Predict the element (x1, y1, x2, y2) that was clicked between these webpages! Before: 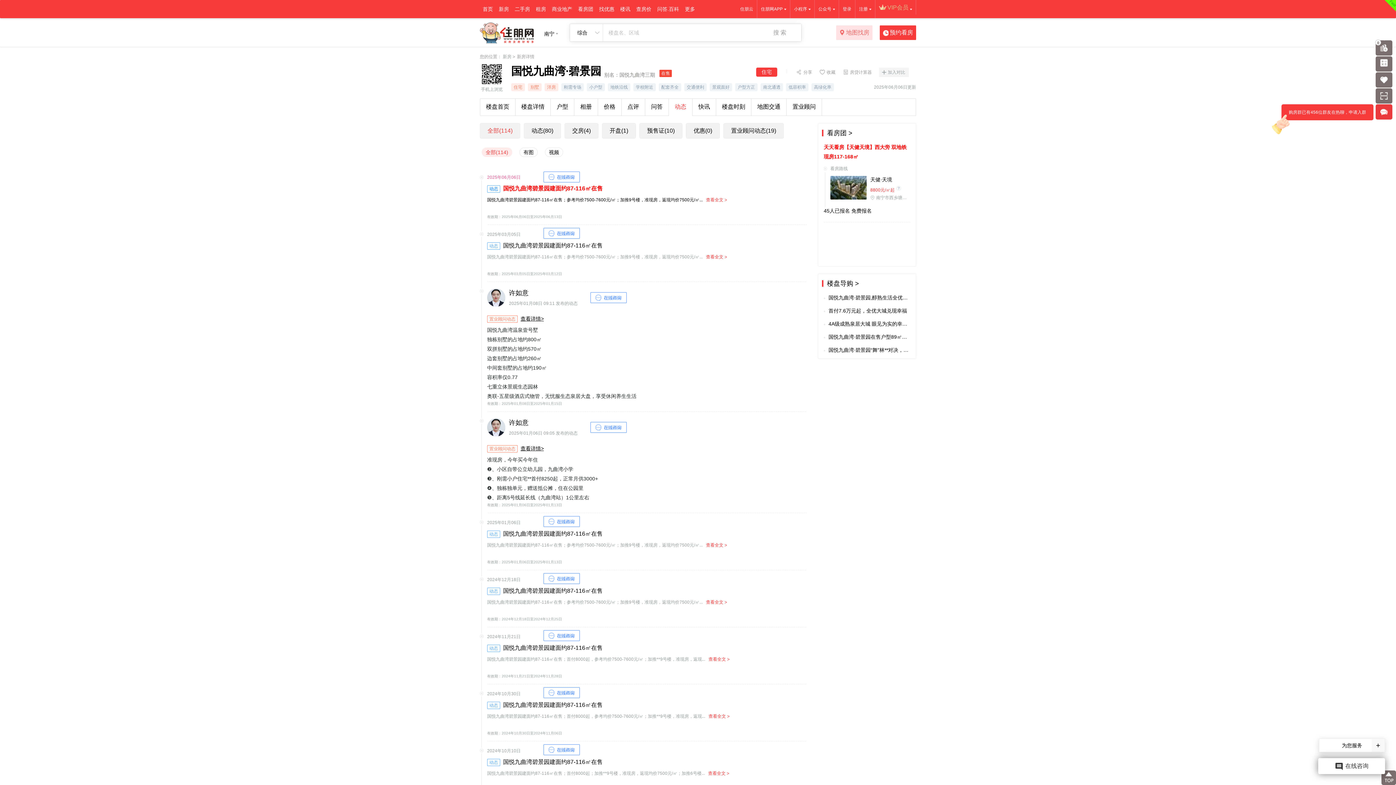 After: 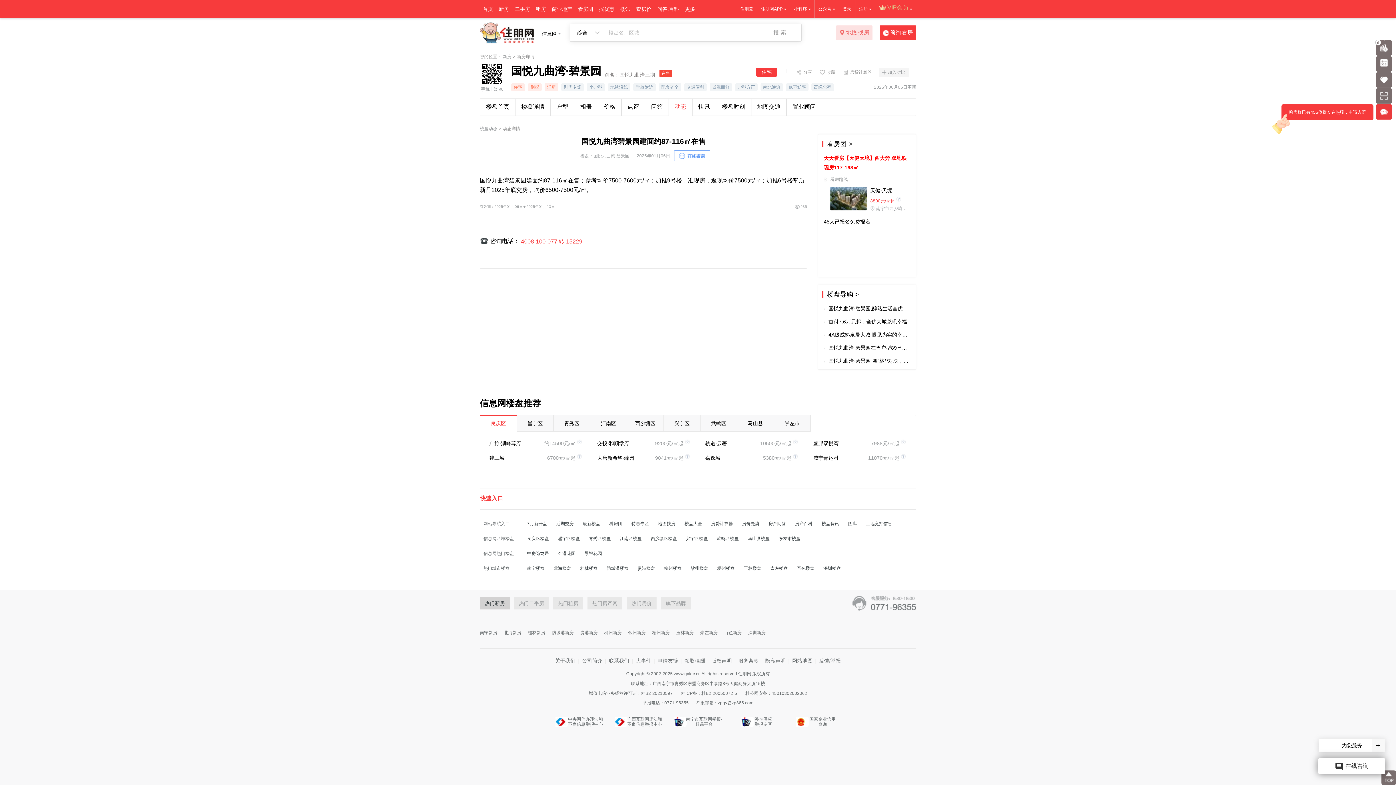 Action: bbox: (487, 527, 602, 540) label: 动态国悦九曲湾碧景园建面约87-116㎡在售